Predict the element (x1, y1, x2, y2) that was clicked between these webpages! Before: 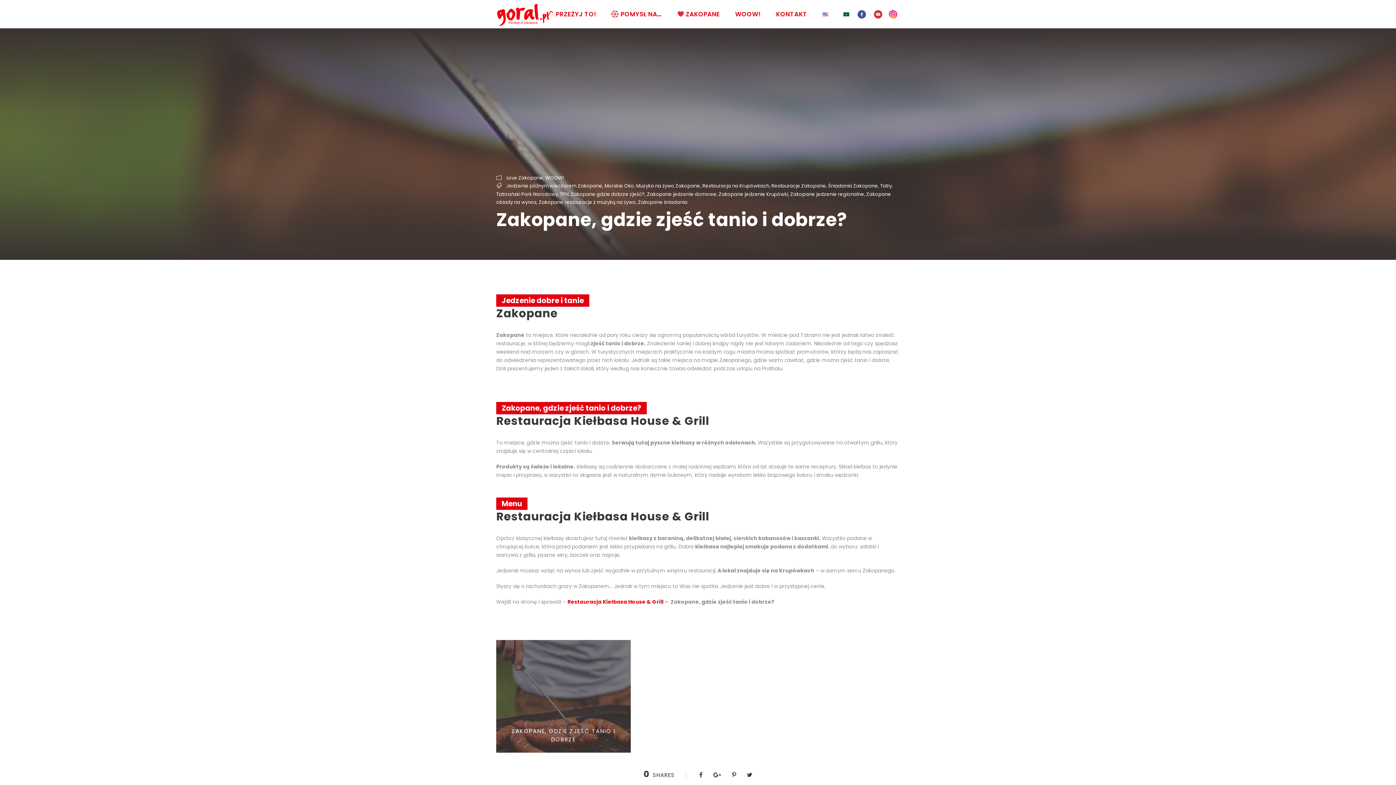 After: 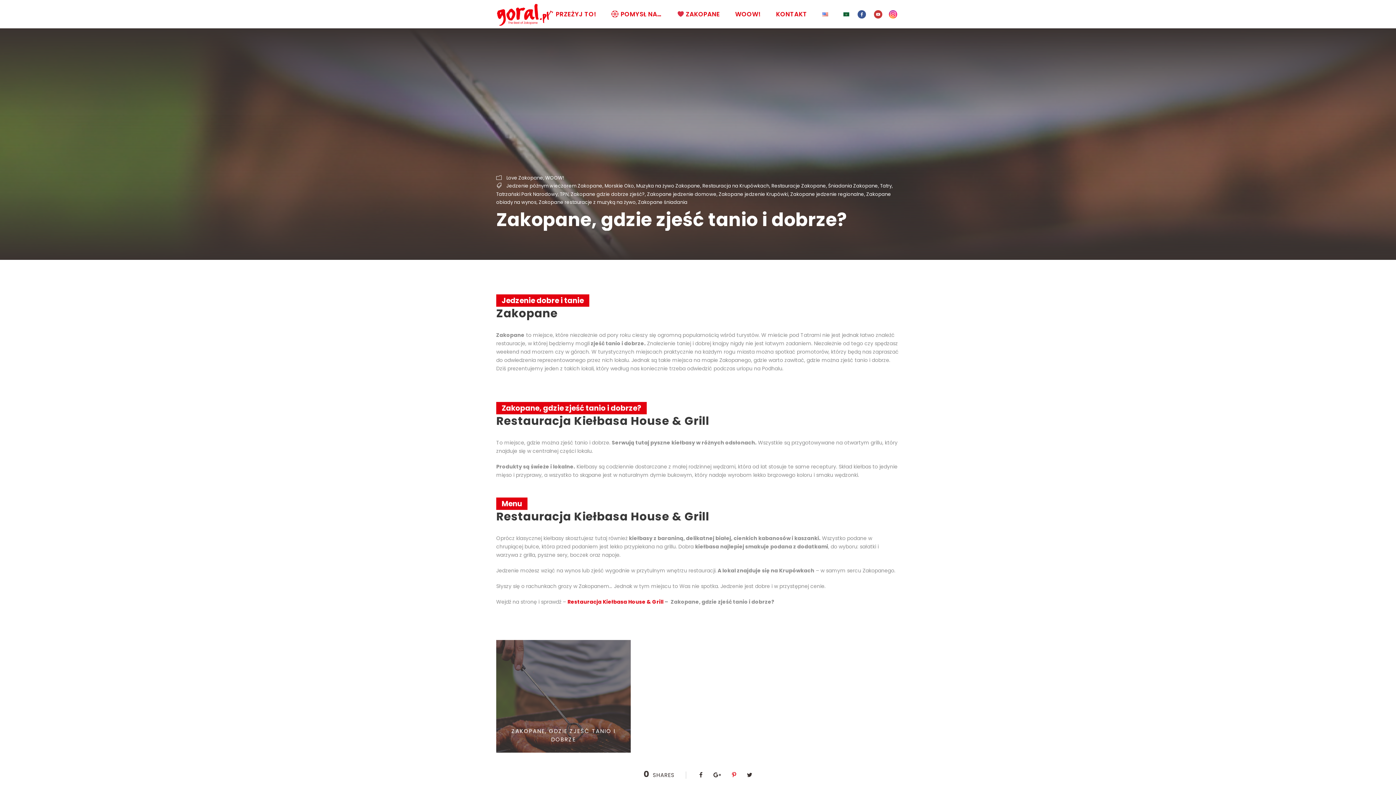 Action: bbox: (732, 771, 736, 779)